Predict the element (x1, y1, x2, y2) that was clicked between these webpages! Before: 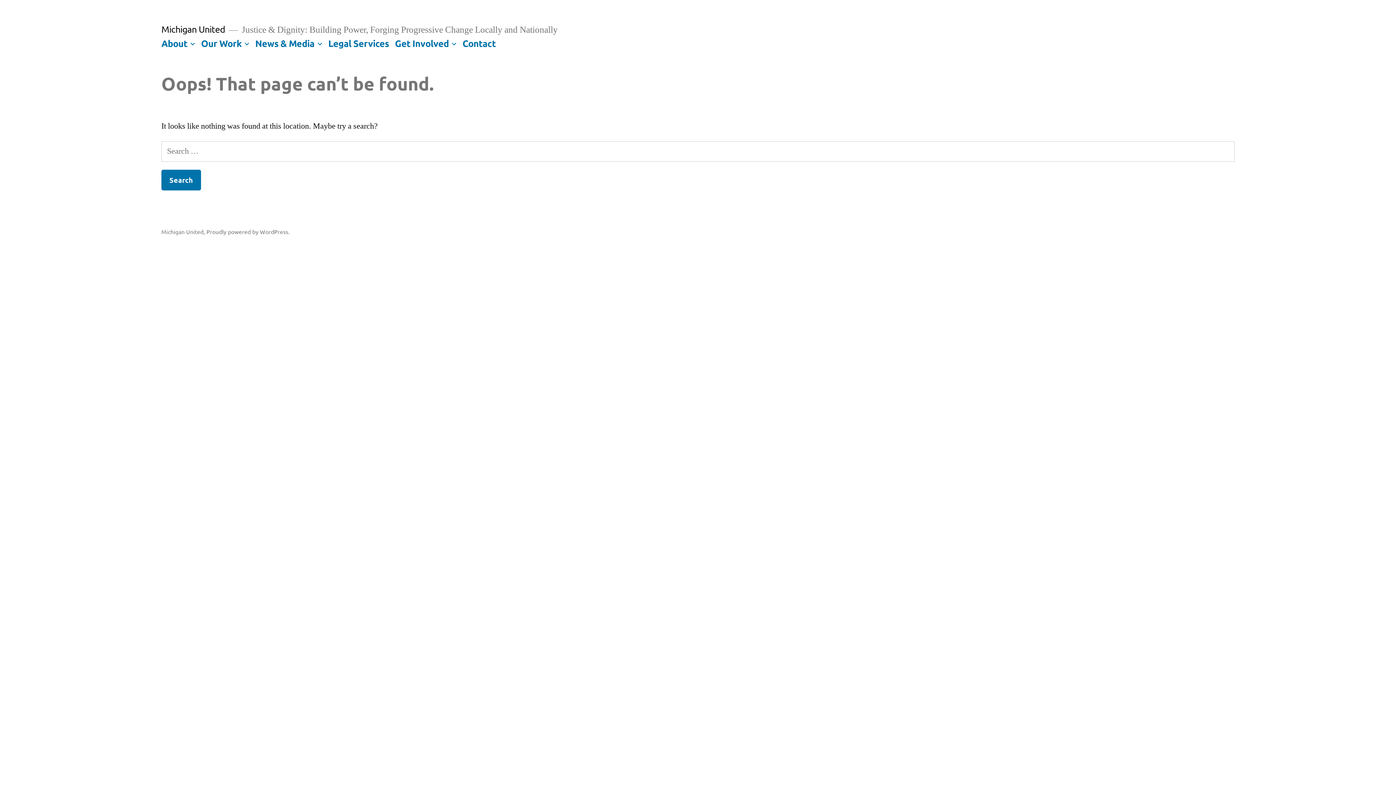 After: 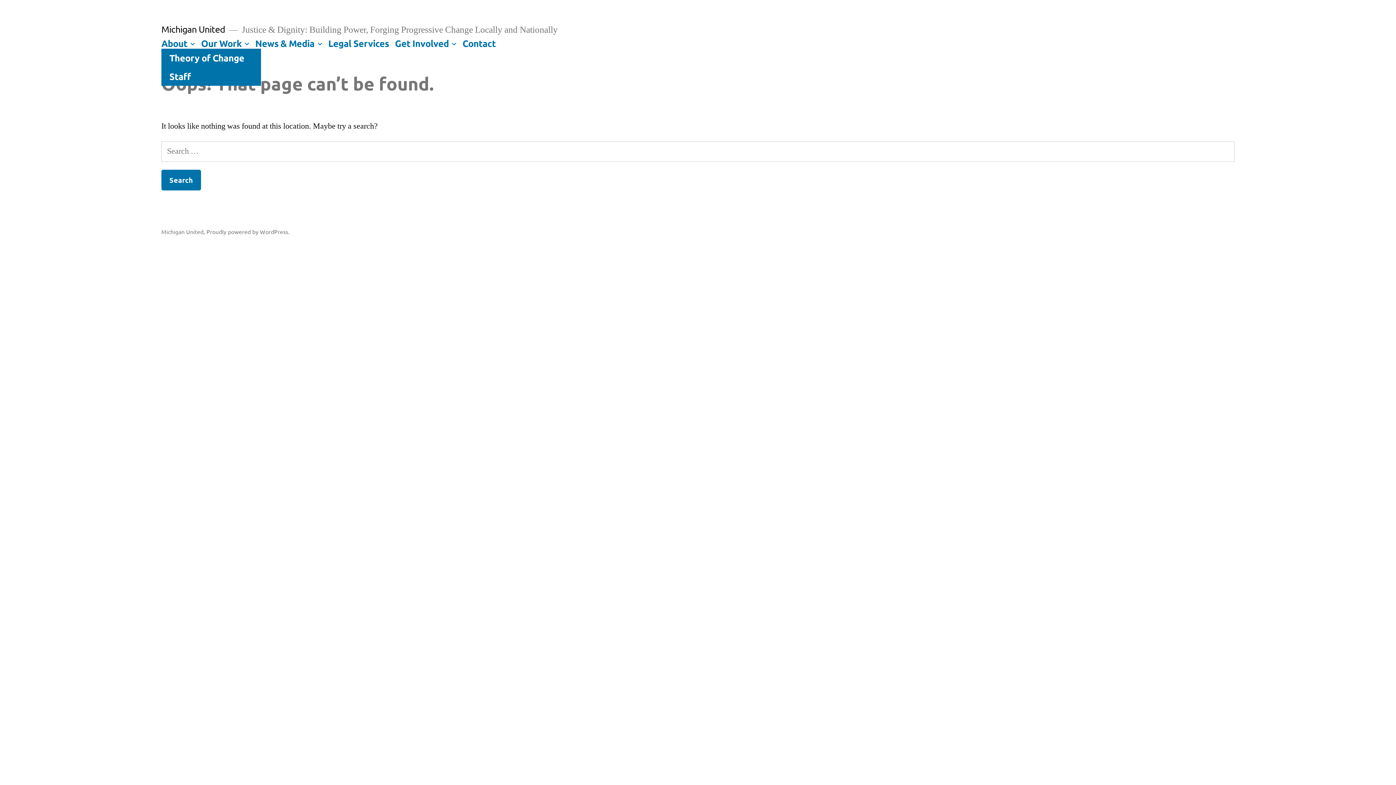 Action: bbox: (188, 38, 197, 48)